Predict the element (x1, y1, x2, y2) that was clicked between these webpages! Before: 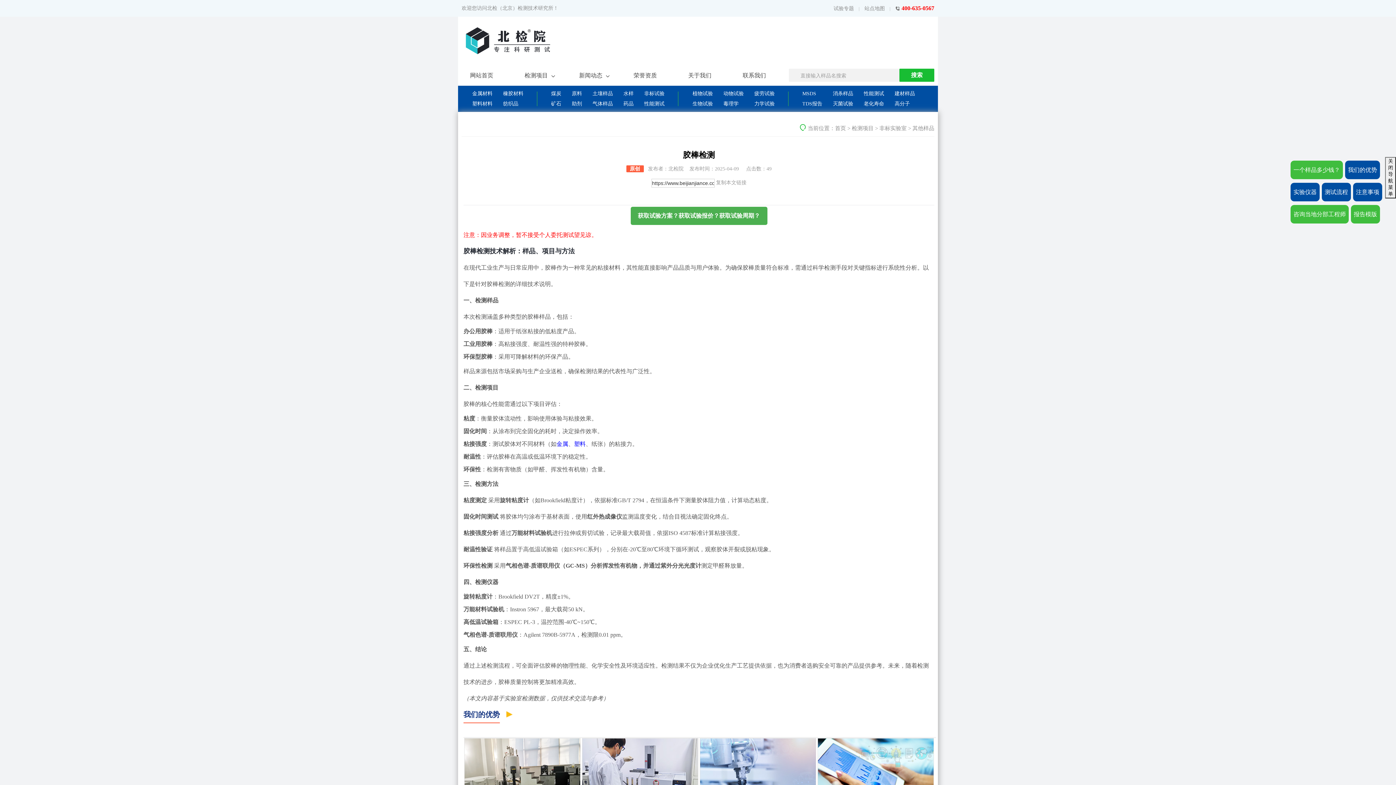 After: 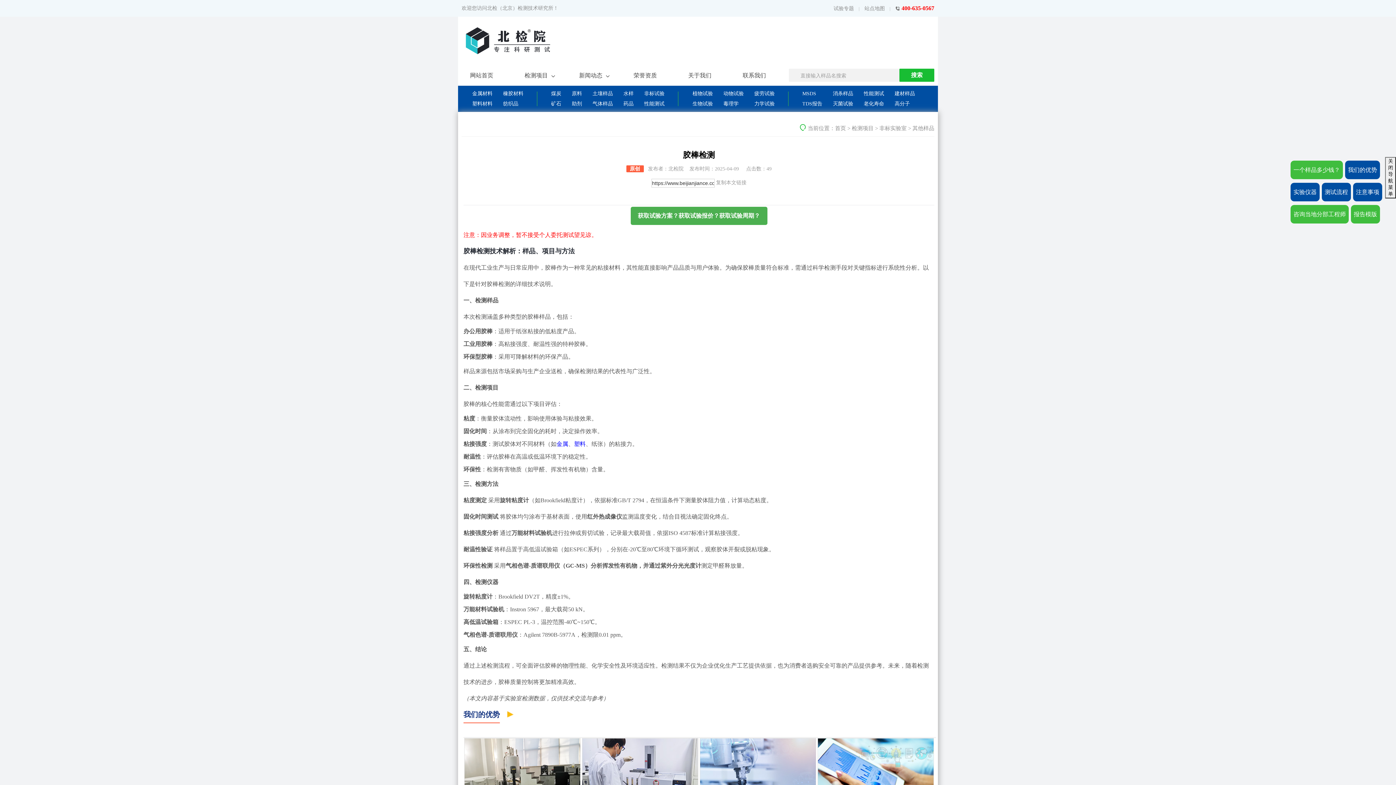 Action: label: 咨询当地分部工程师 bbox: (1293, 211, 1346, 217)